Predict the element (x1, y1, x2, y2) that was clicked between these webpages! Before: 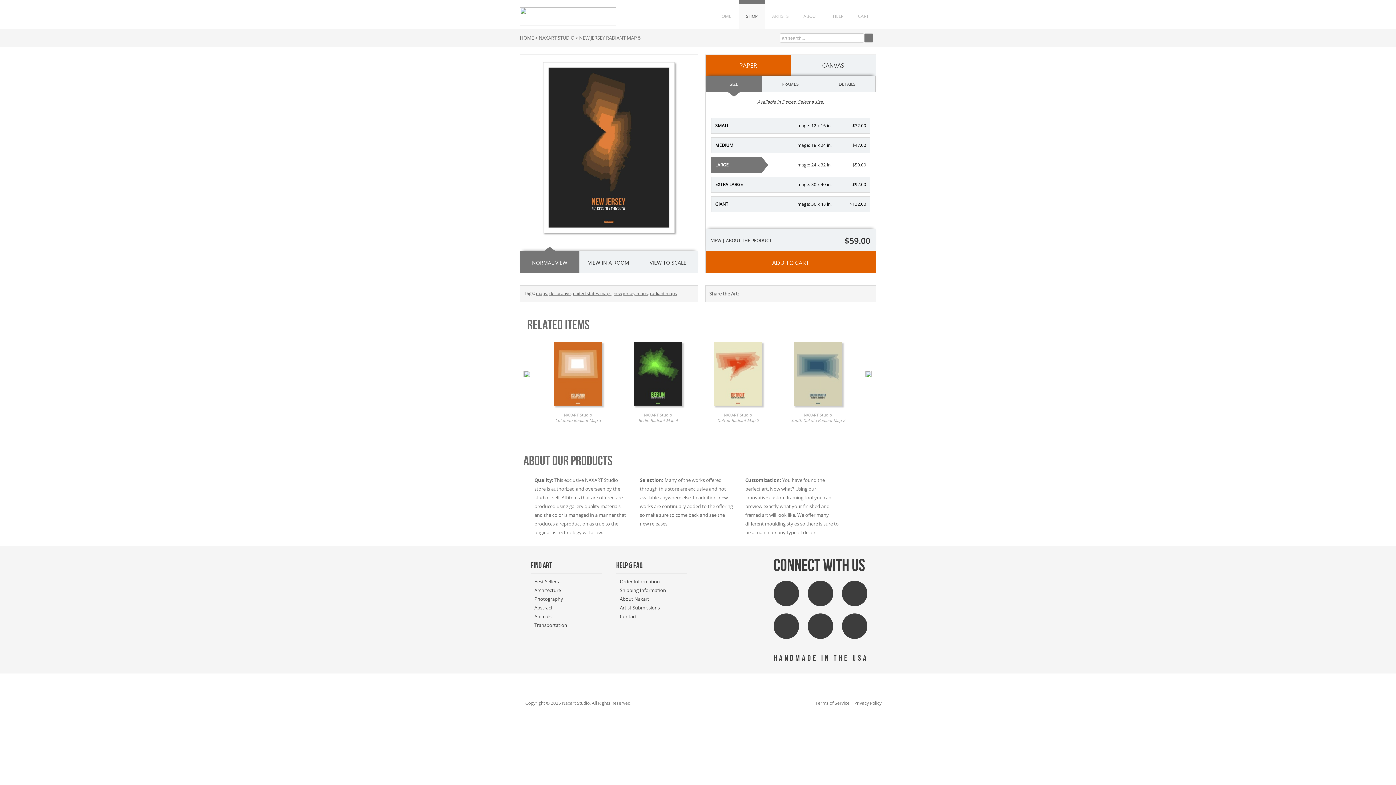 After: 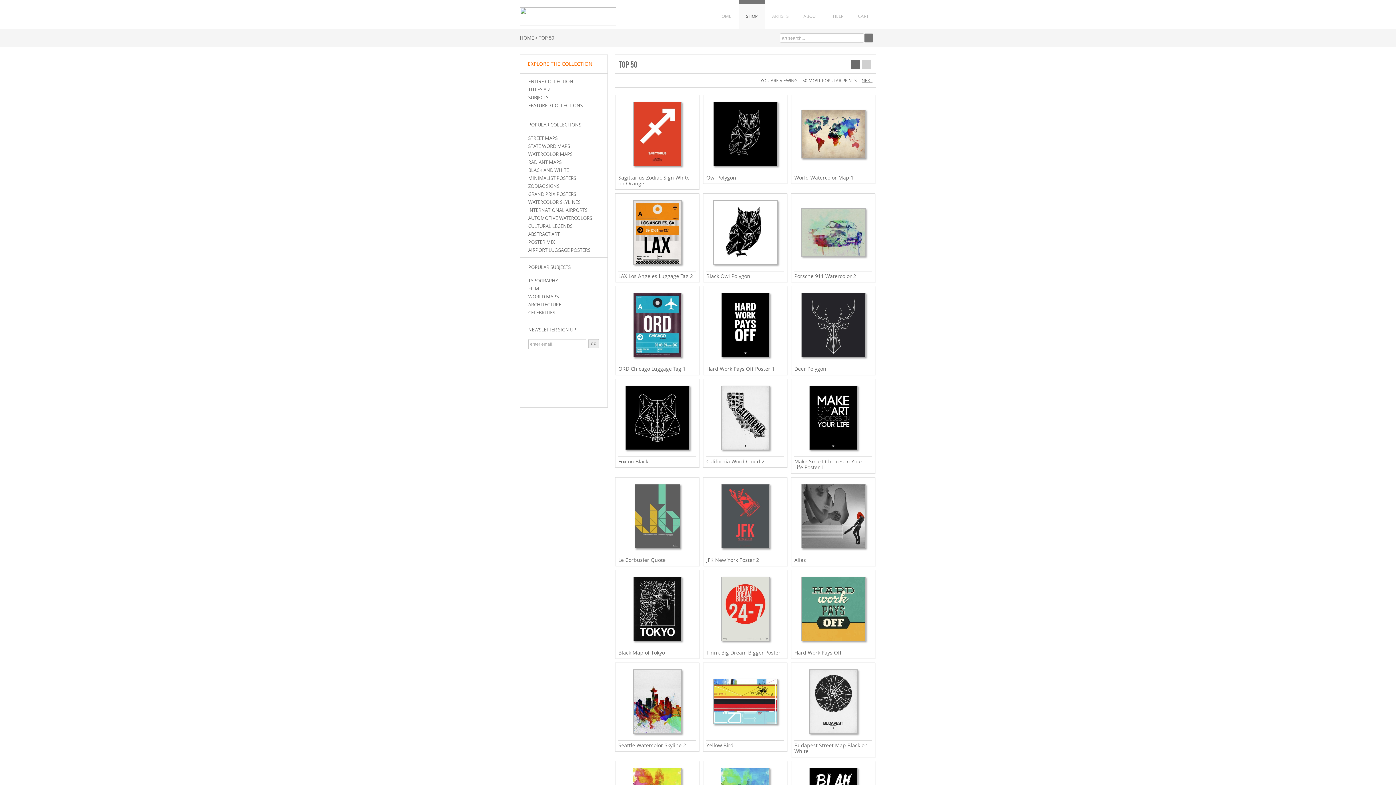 Action: bbox: (534, 578, 558, 585) label: Best Sellers